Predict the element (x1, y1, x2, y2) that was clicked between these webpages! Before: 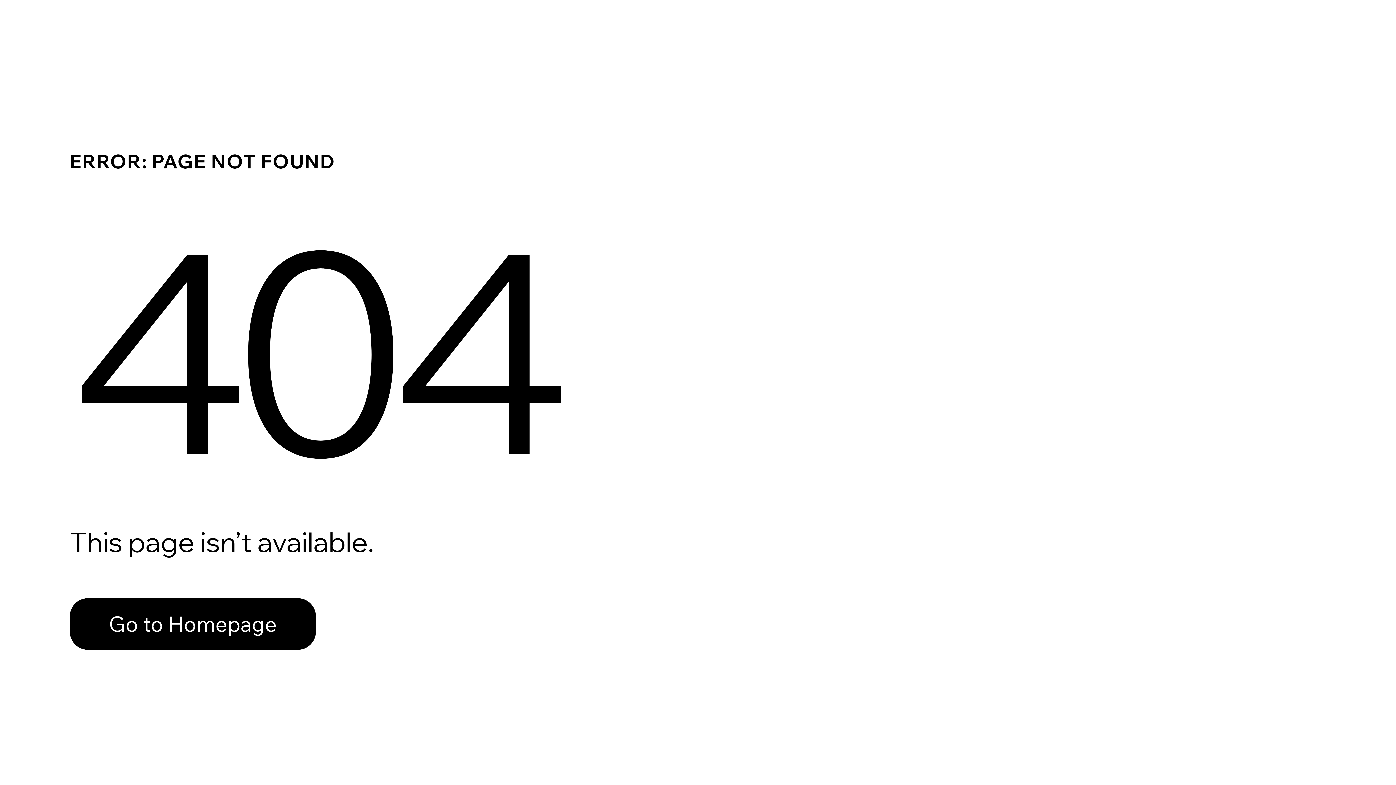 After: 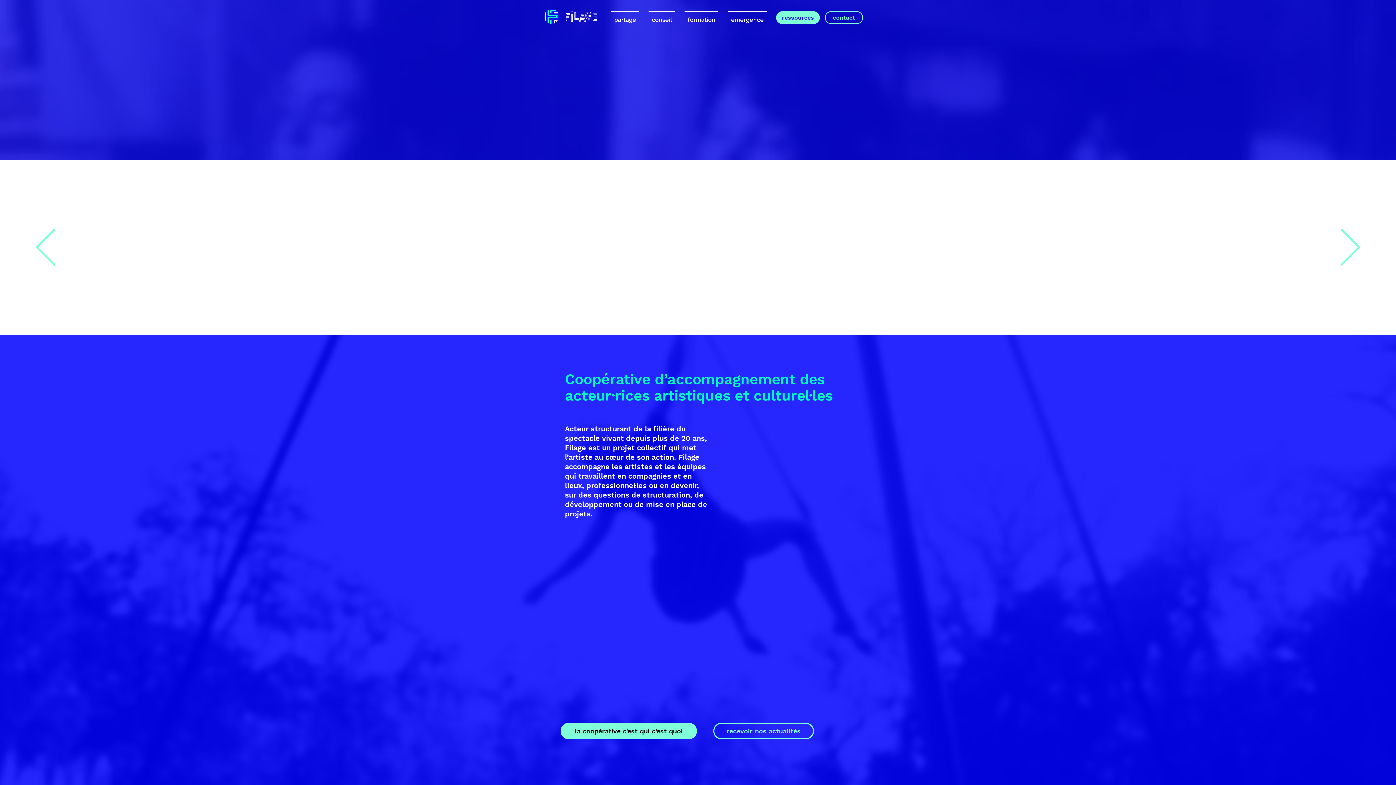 Action: bbox: (69, 582, 768, 659) label: Go to Homepage